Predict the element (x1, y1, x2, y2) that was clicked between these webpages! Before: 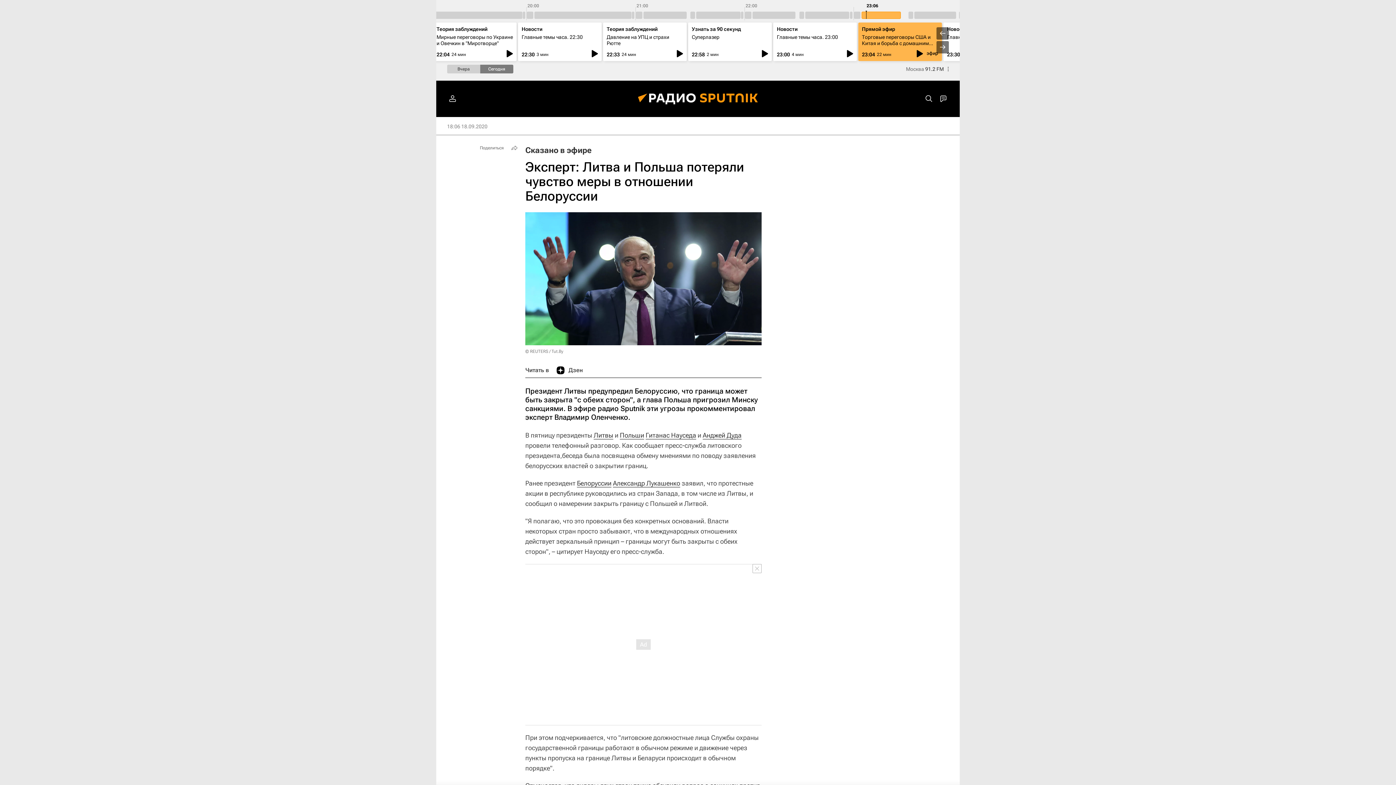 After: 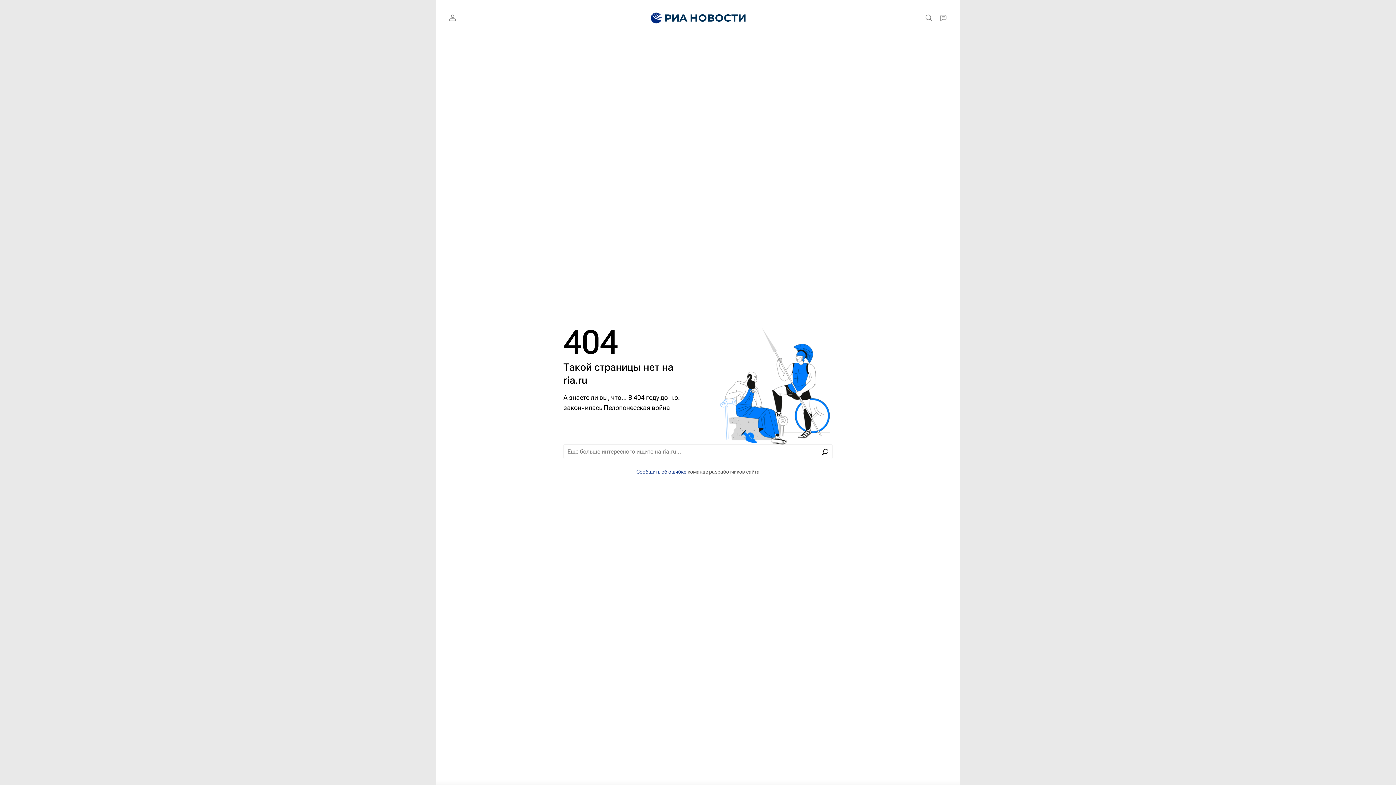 Action: label: © REUTERS / Tut.By bbox: (525, 348, 563, 354)